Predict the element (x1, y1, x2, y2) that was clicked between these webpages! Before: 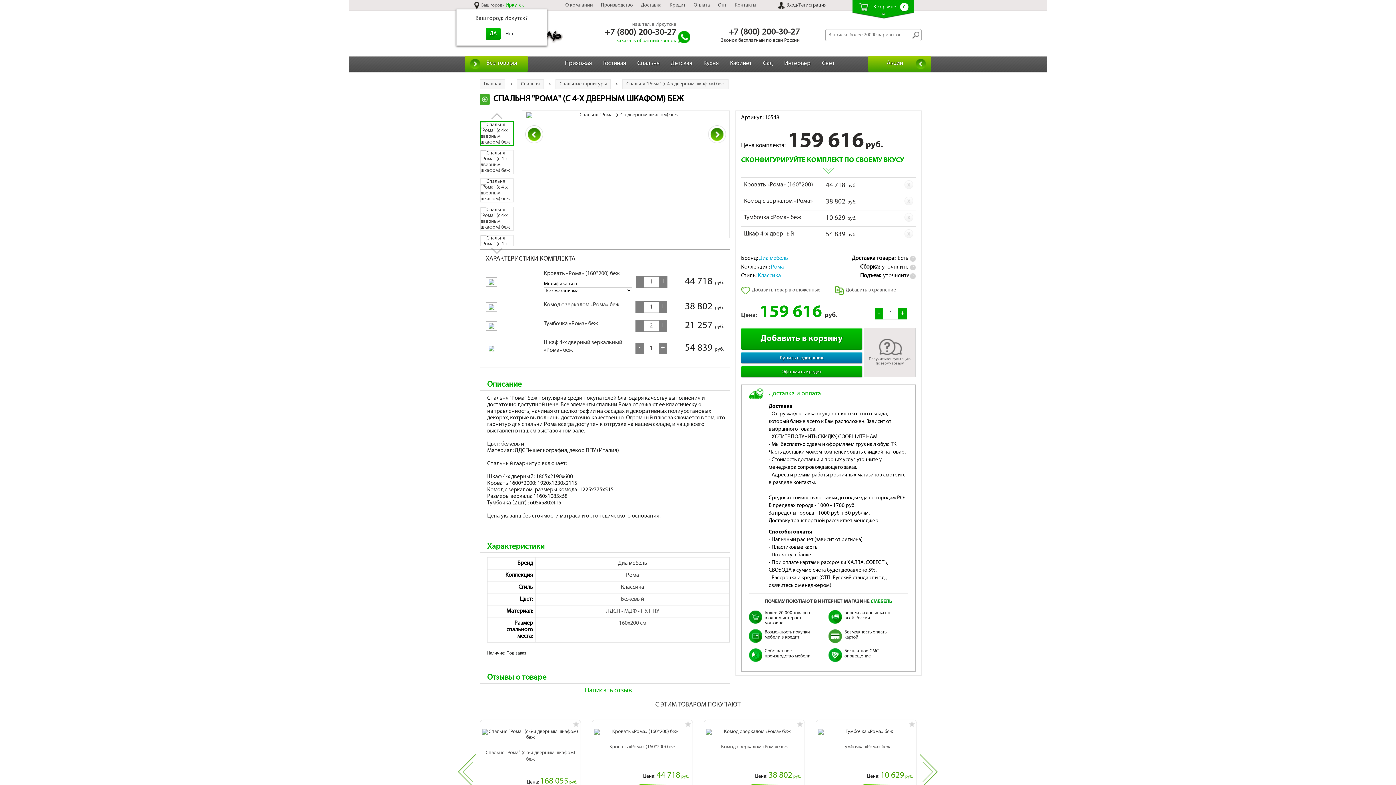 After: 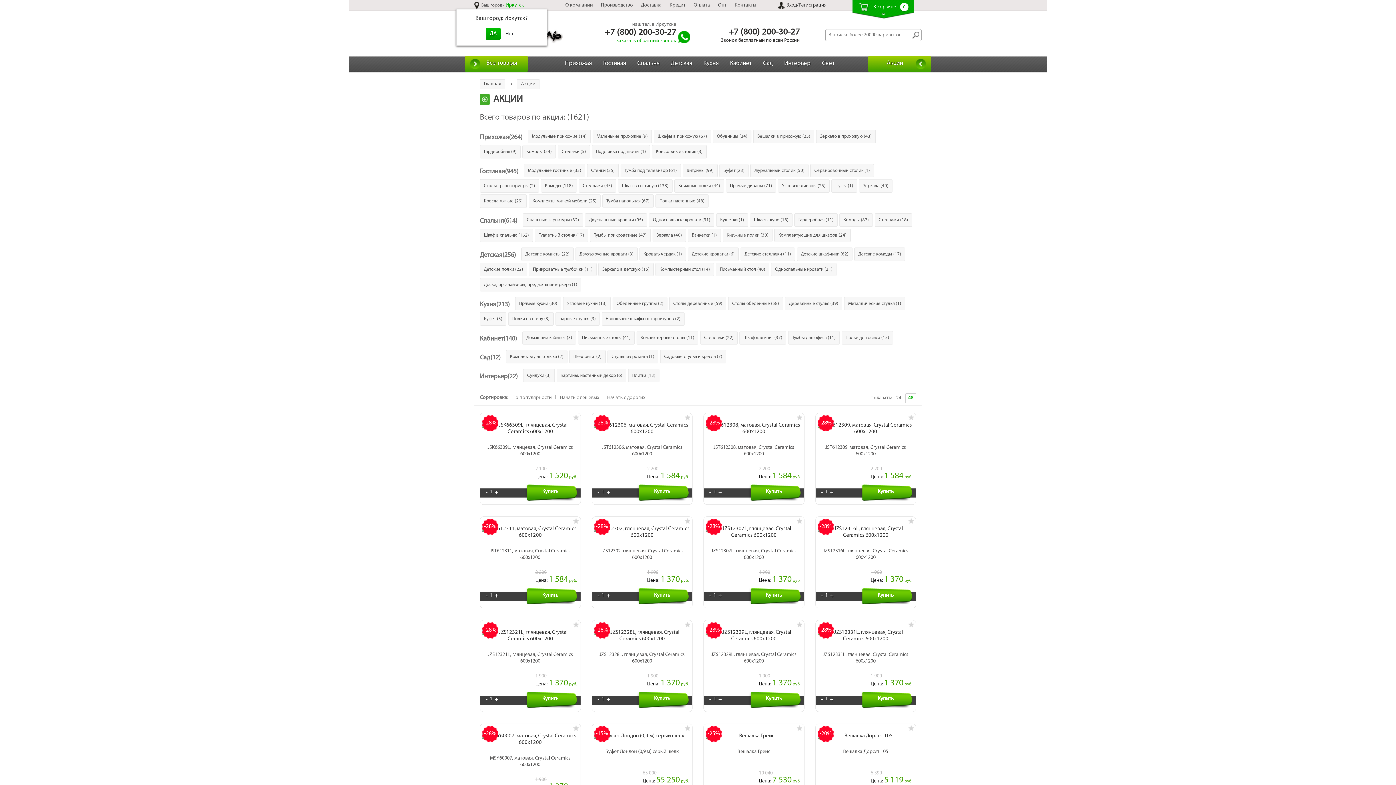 Action: label: Акции bbox: (868, 50, 935, 77)